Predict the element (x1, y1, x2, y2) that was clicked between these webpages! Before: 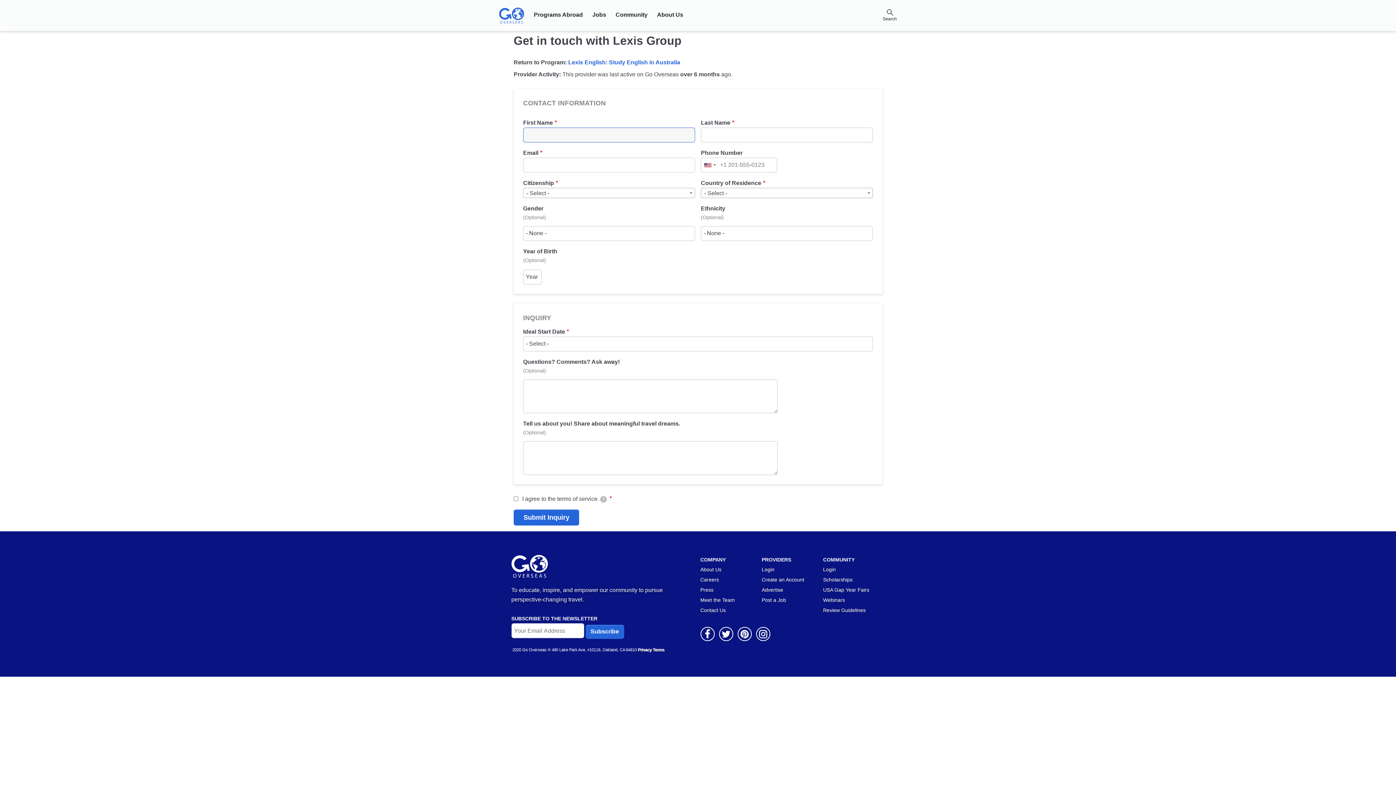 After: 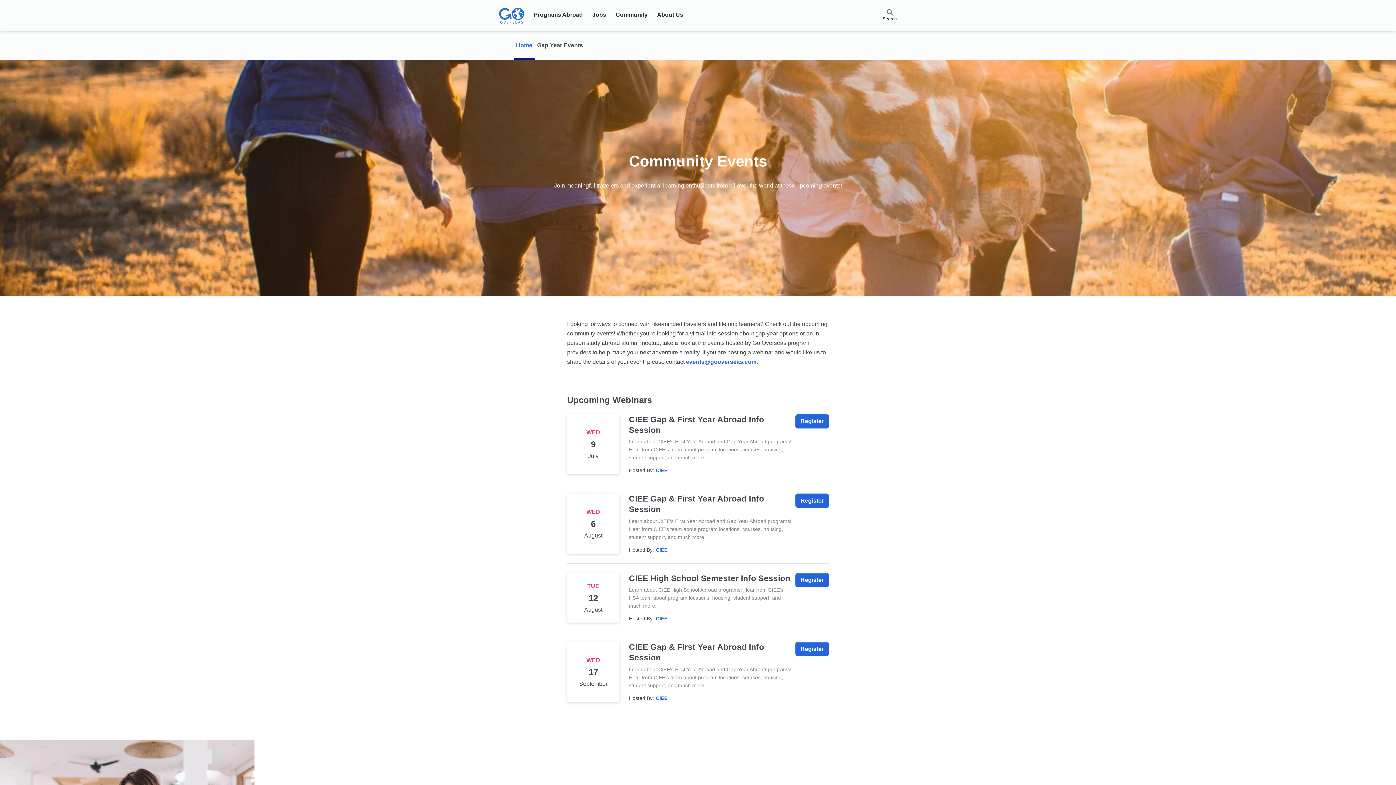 Action: bbox: (823, 595, 884, 605) label: Webinars